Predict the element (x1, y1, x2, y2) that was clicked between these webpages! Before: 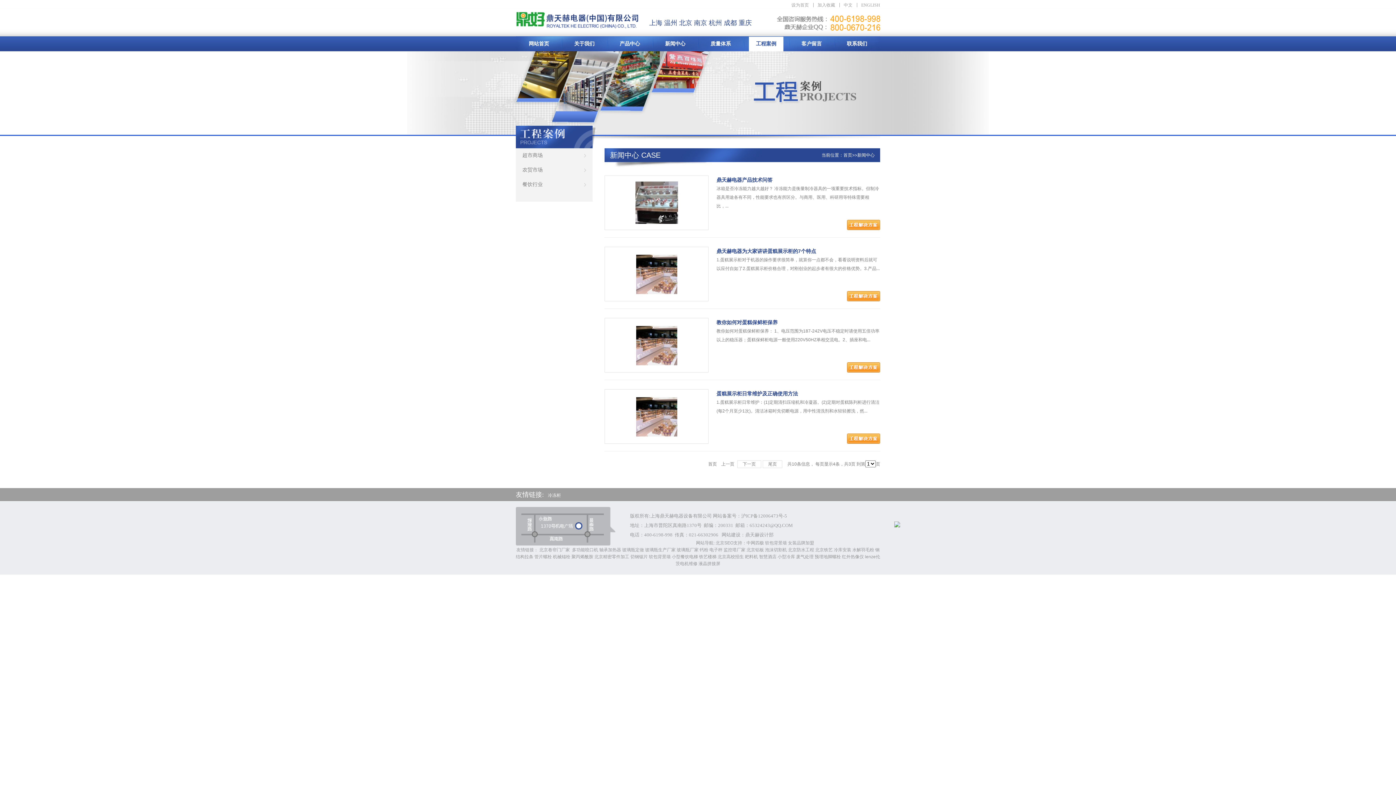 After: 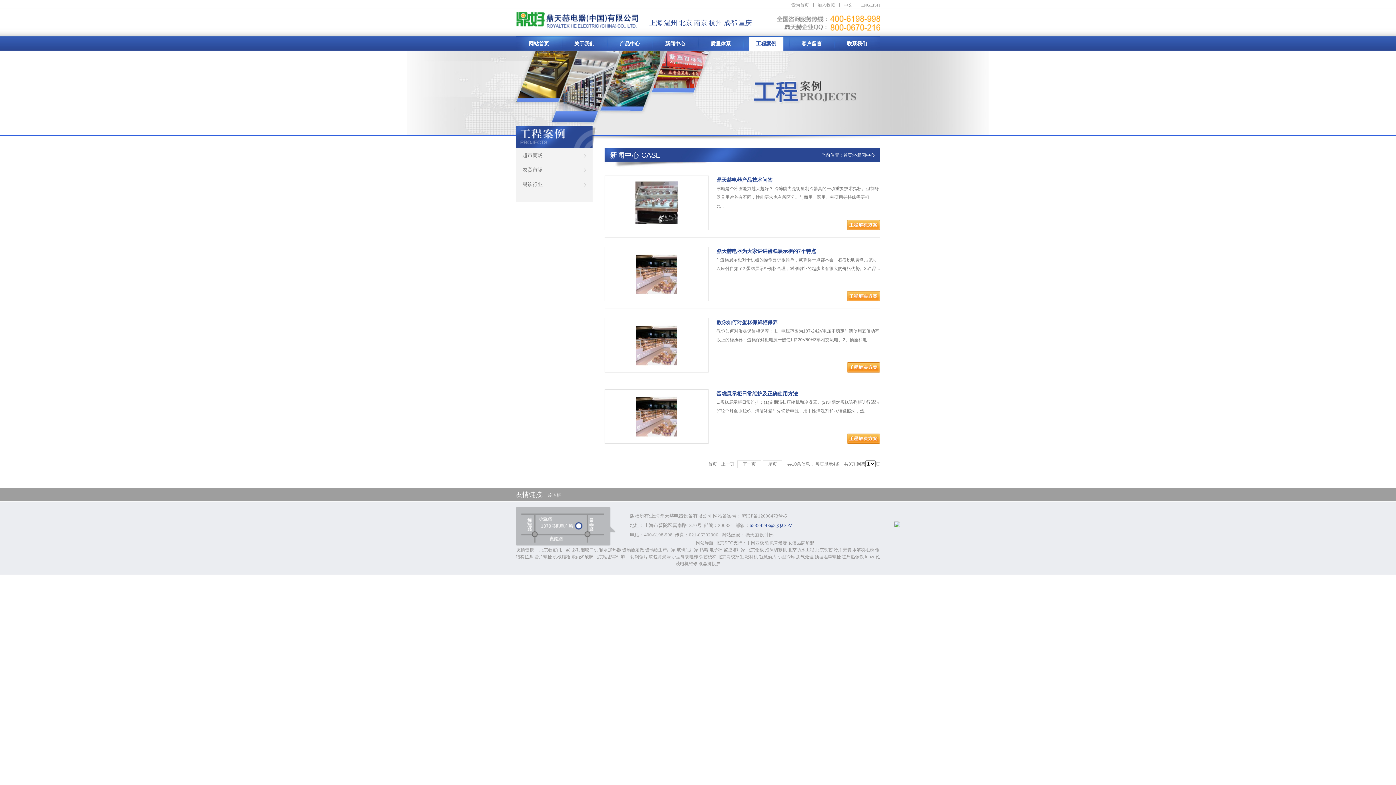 Action: label: 65324243@QQ.COM bbox: (635, 522, 678, 528)